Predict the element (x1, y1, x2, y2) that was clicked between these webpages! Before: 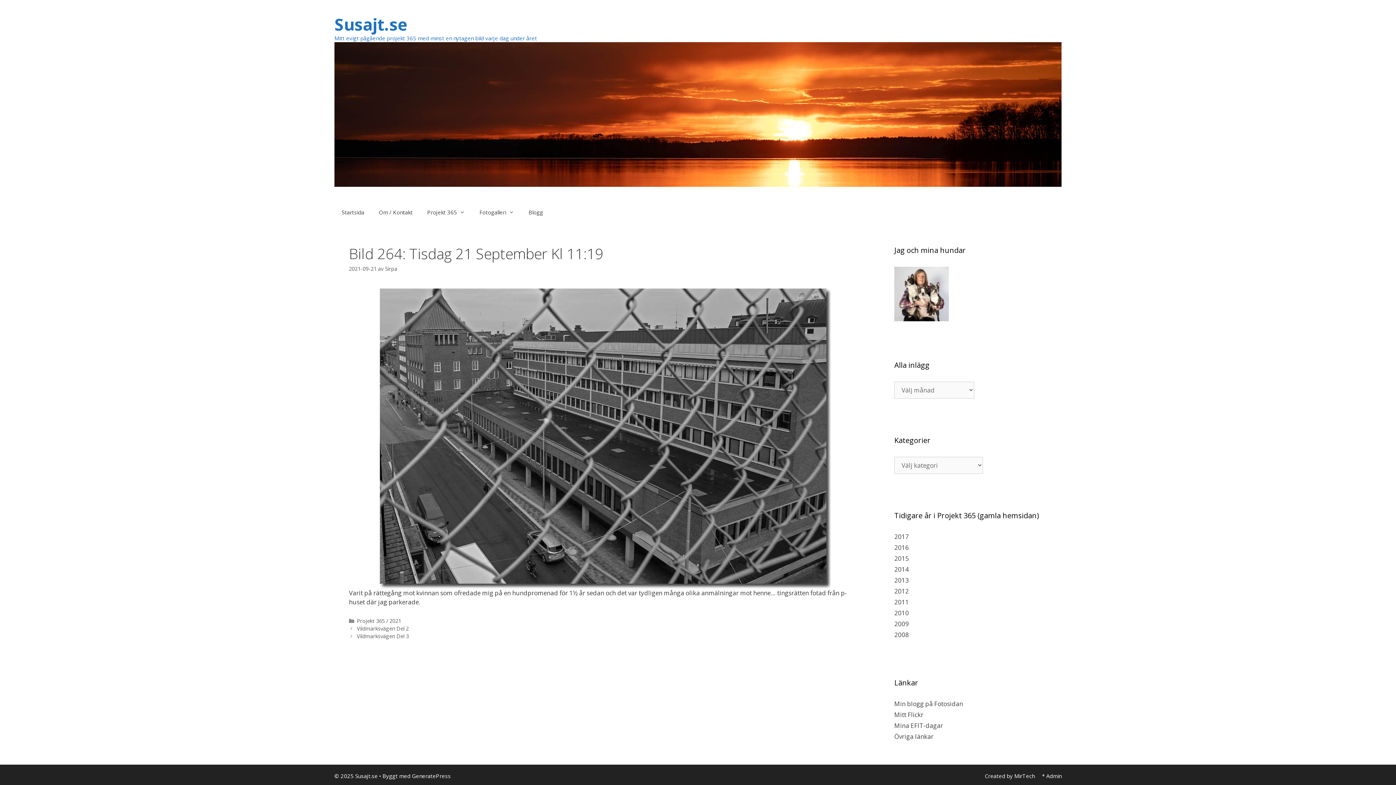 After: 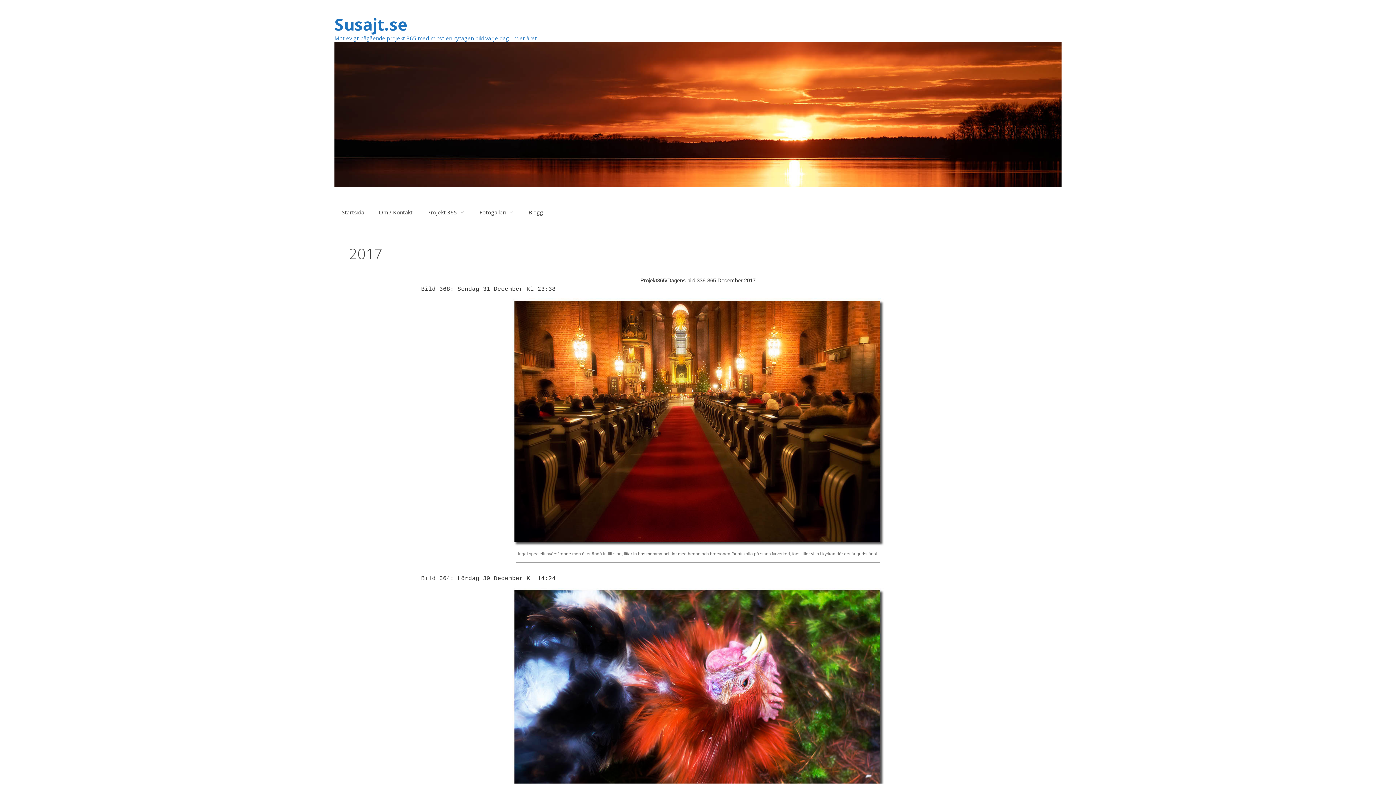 Action: label: 2017 bbox: (894, 532, 909, 541)